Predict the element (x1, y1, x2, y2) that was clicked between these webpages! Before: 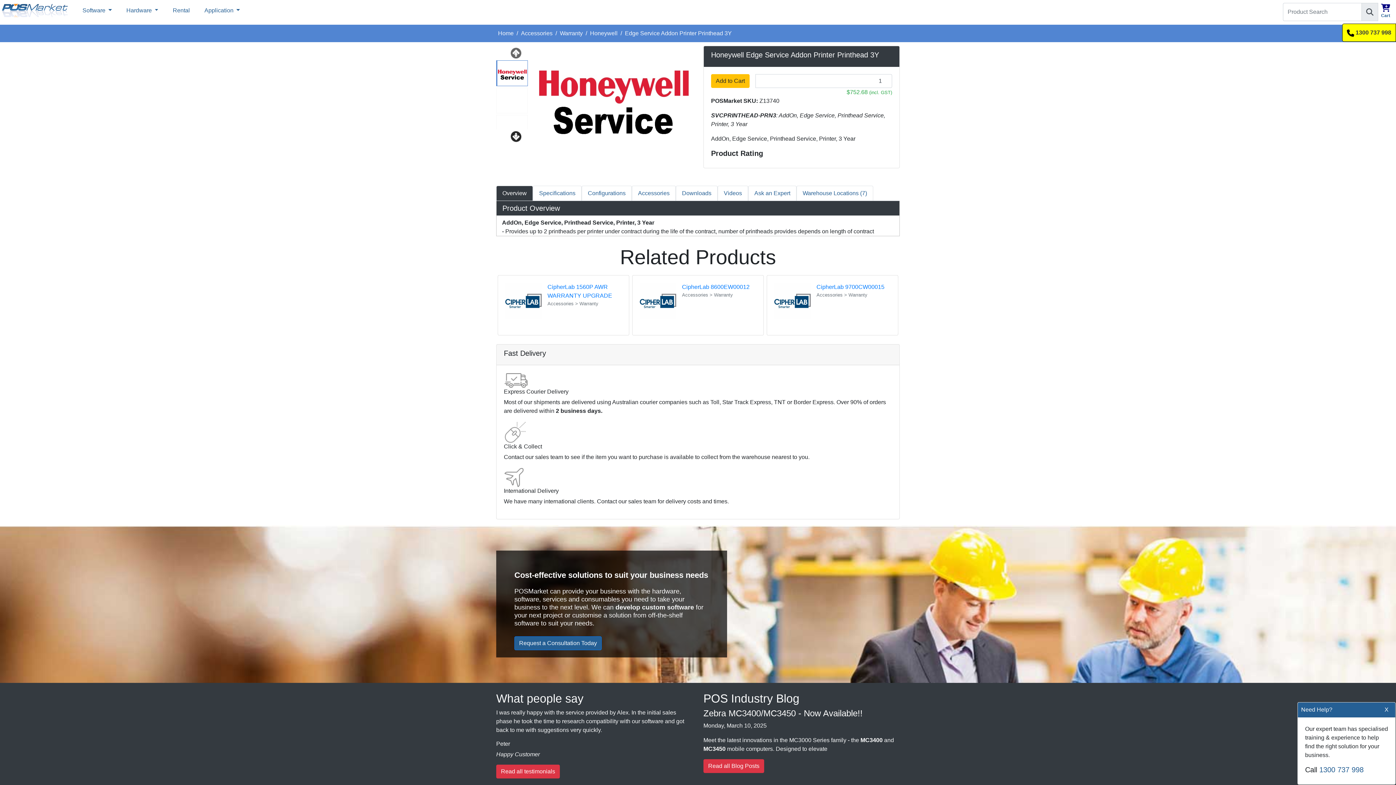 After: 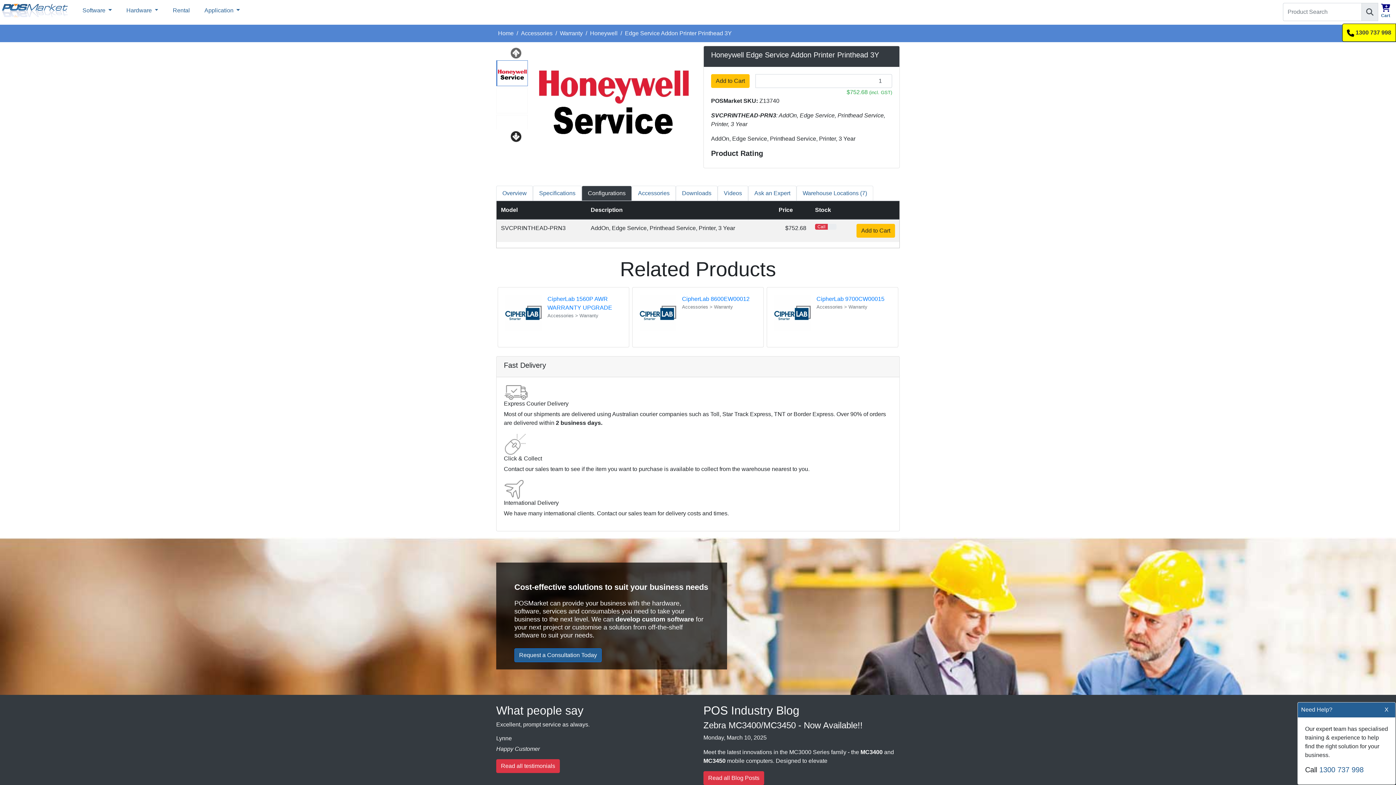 Action: bbox: (581, 185, 632, 201) label: Configurations